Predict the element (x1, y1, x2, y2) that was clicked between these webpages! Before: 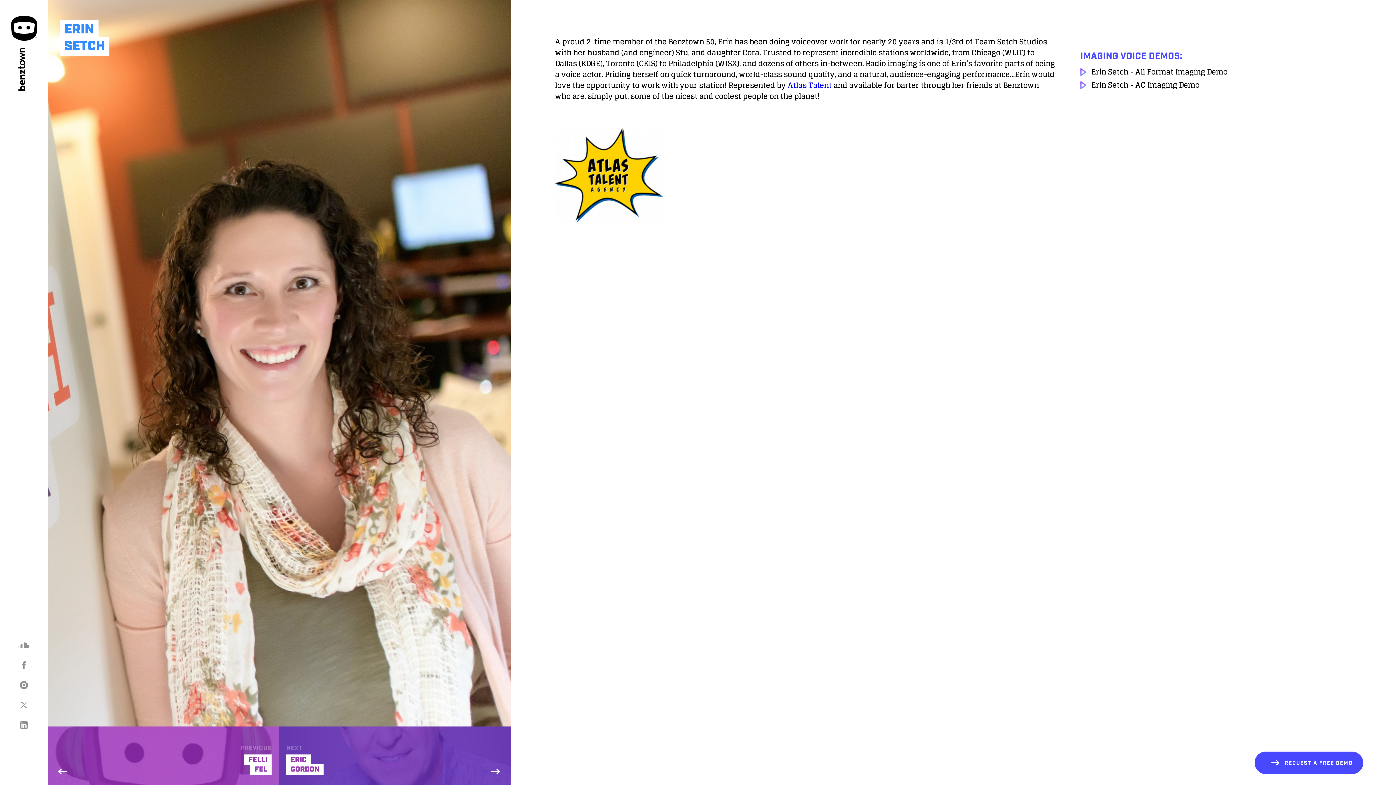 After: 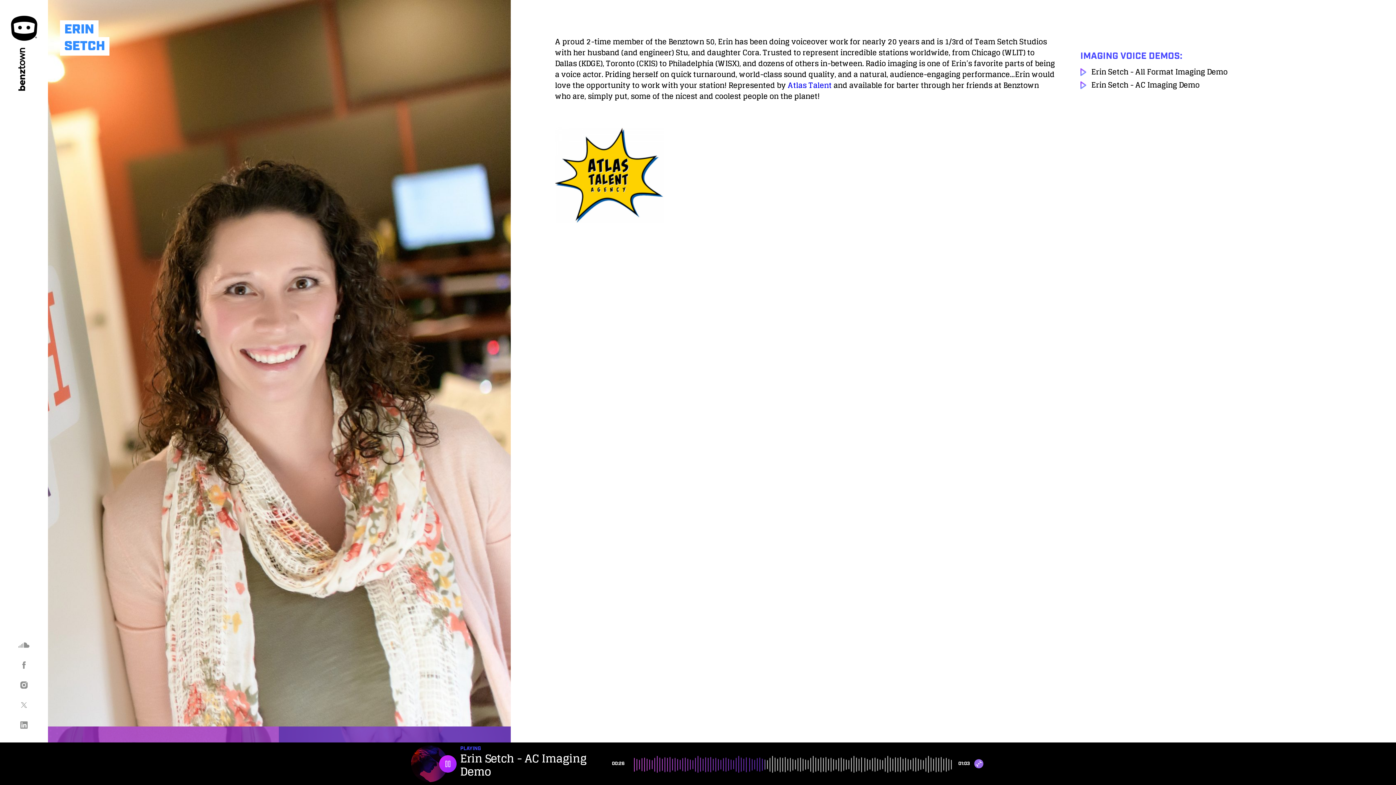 Action: bbox: (1091, 78, 1199, 91) label: Erin Setch - AC Imaging Demo